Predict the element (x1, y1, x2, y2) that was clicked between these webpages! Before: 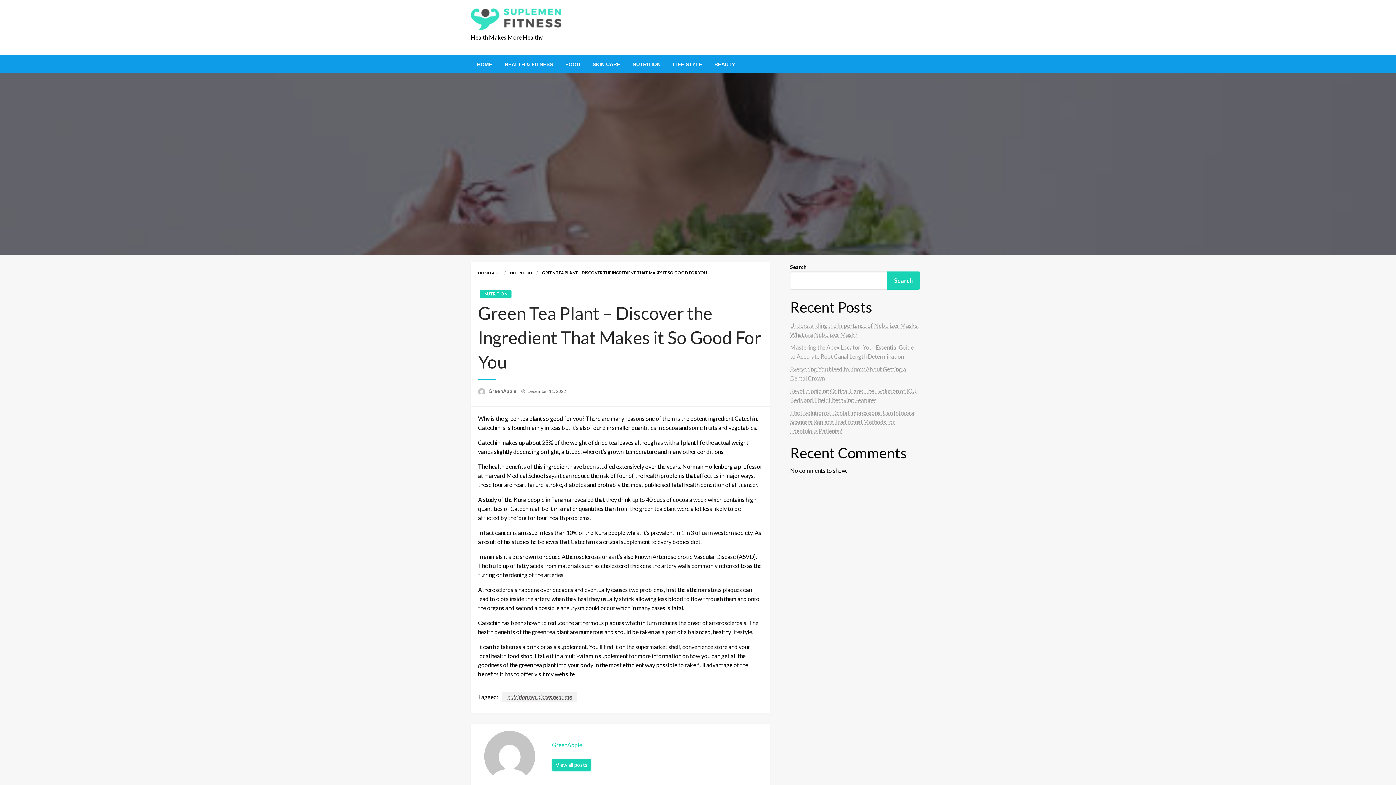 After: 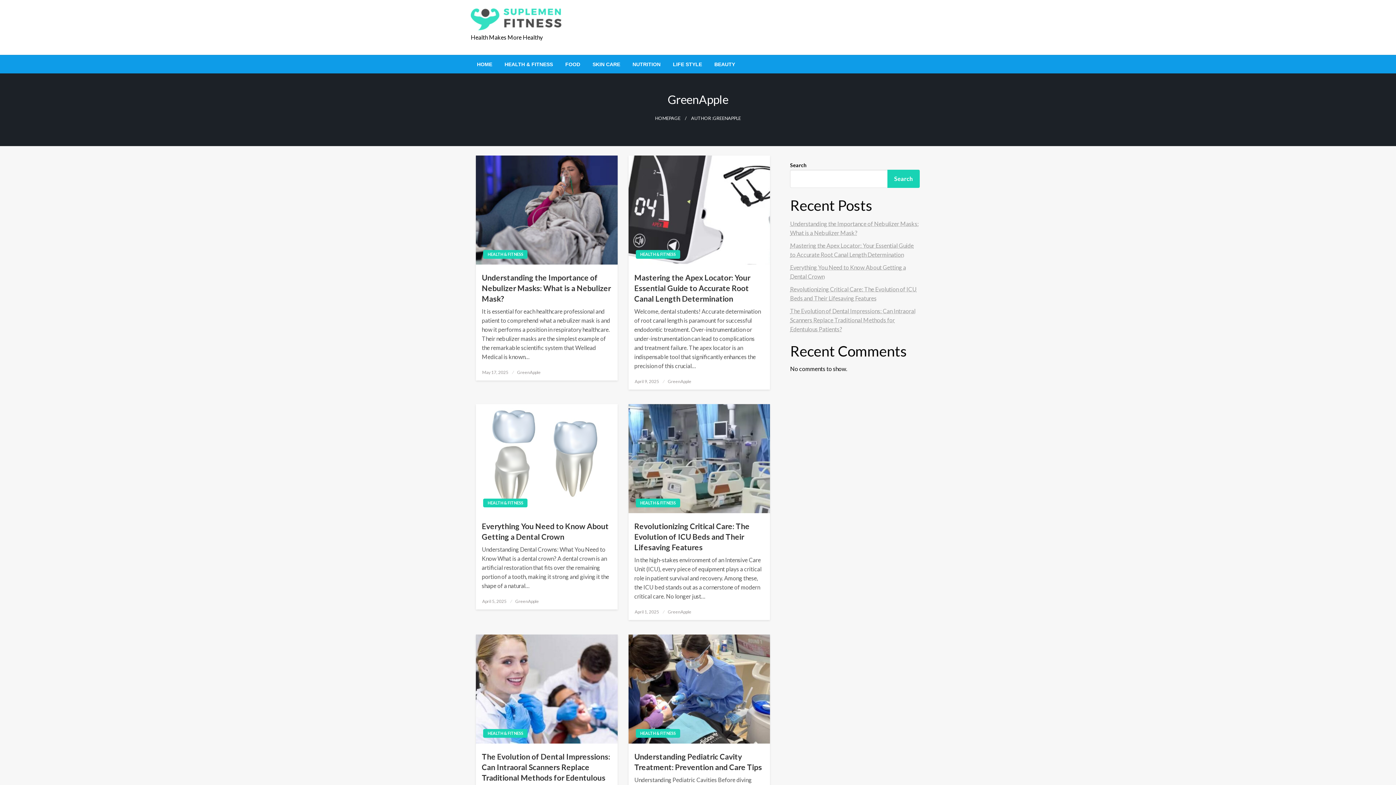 Action: label: GreenApple bbox: (552, 741, 763, 749)